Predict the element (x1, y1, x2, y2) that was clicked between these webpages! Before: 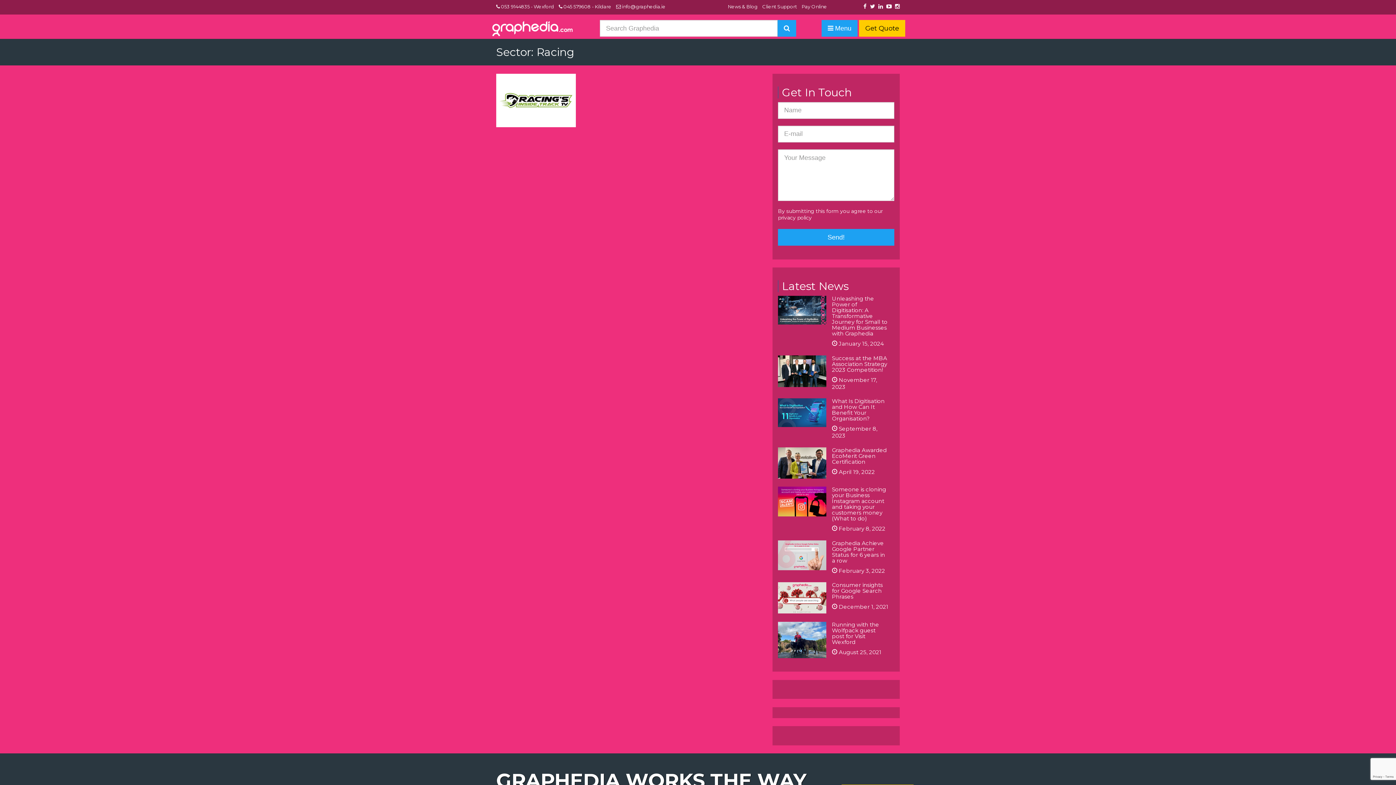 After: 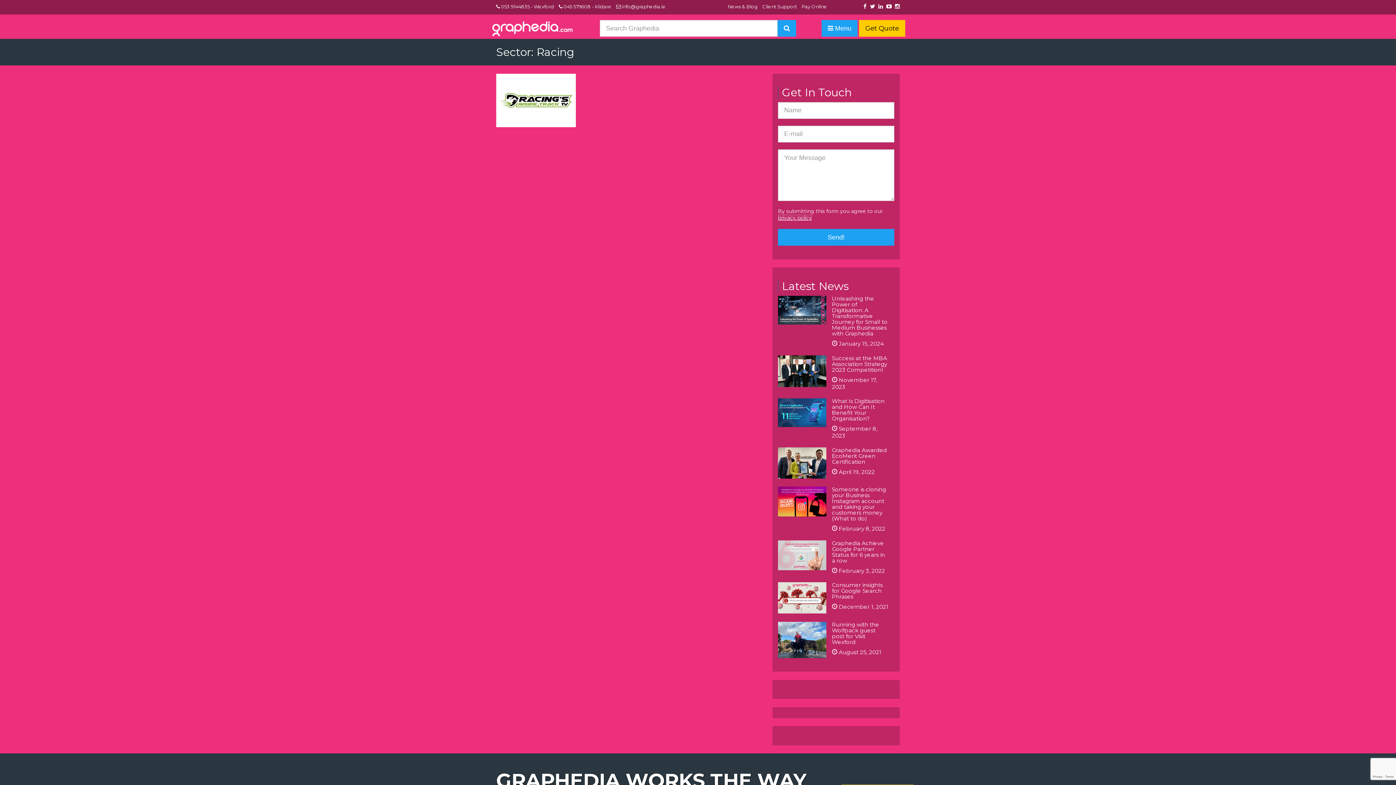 Action: bbox: (778, 214, 812, 220) label: privacy policy